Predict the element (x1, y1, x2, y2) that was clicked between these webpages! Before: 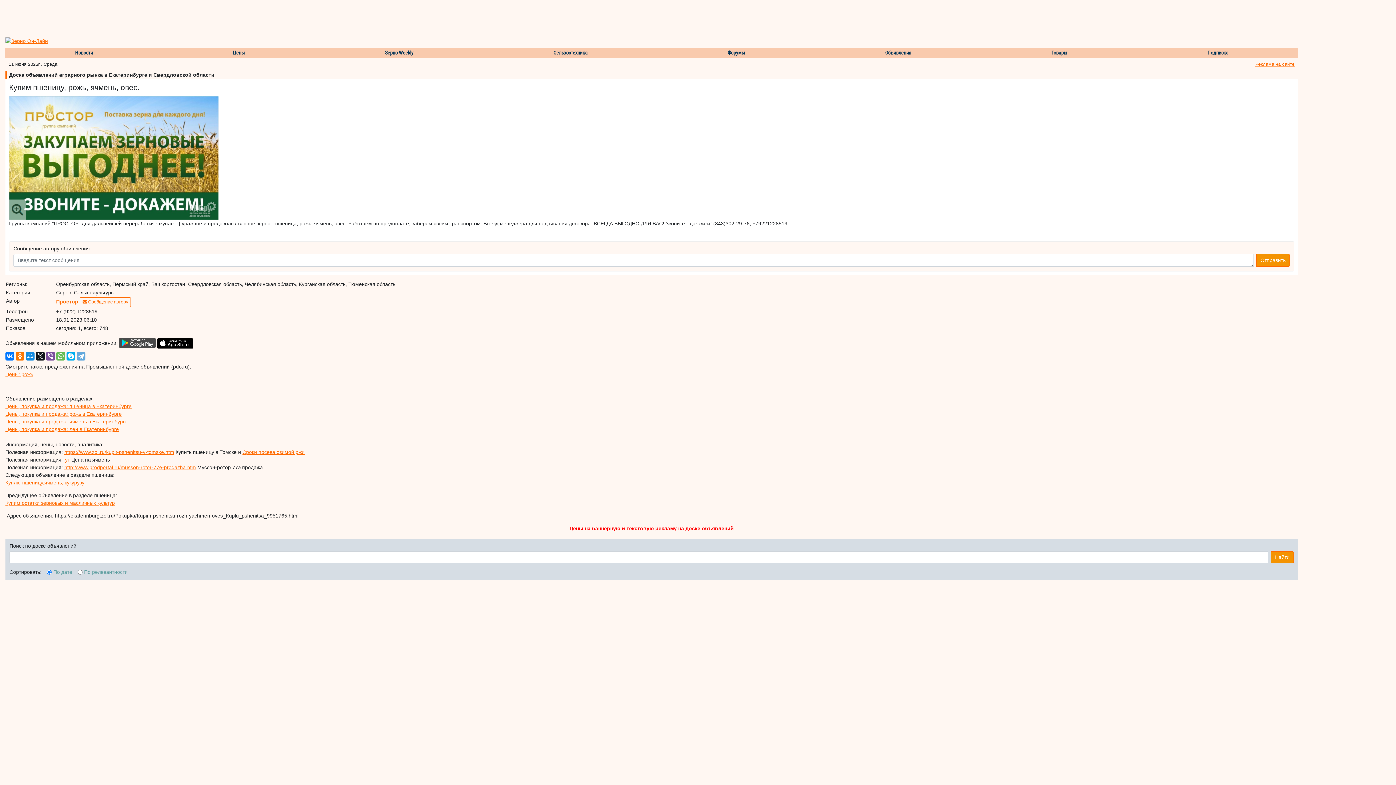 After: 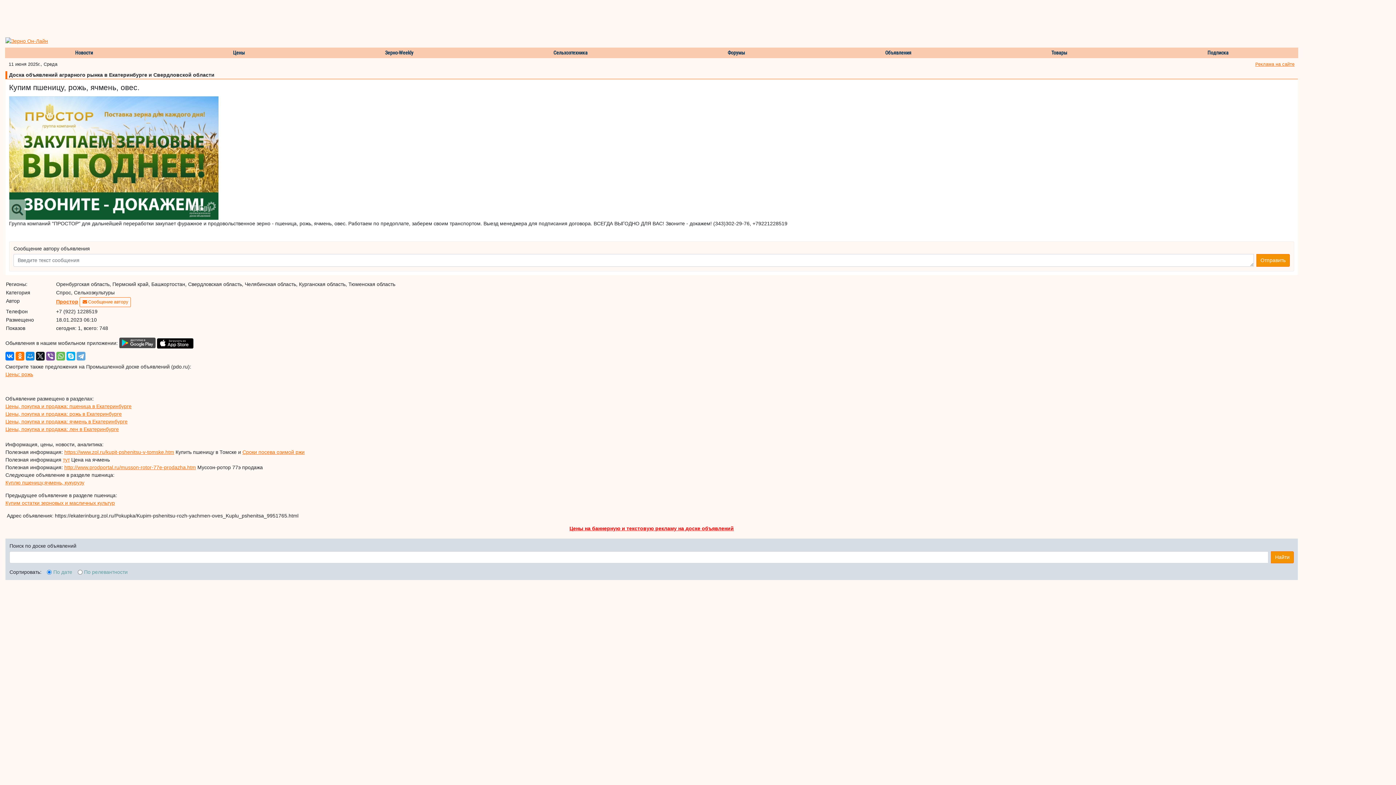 Action: bbox: (5, 426, 118, 432) label: Цены, покупка и продажа: лен в Екатеринбурге